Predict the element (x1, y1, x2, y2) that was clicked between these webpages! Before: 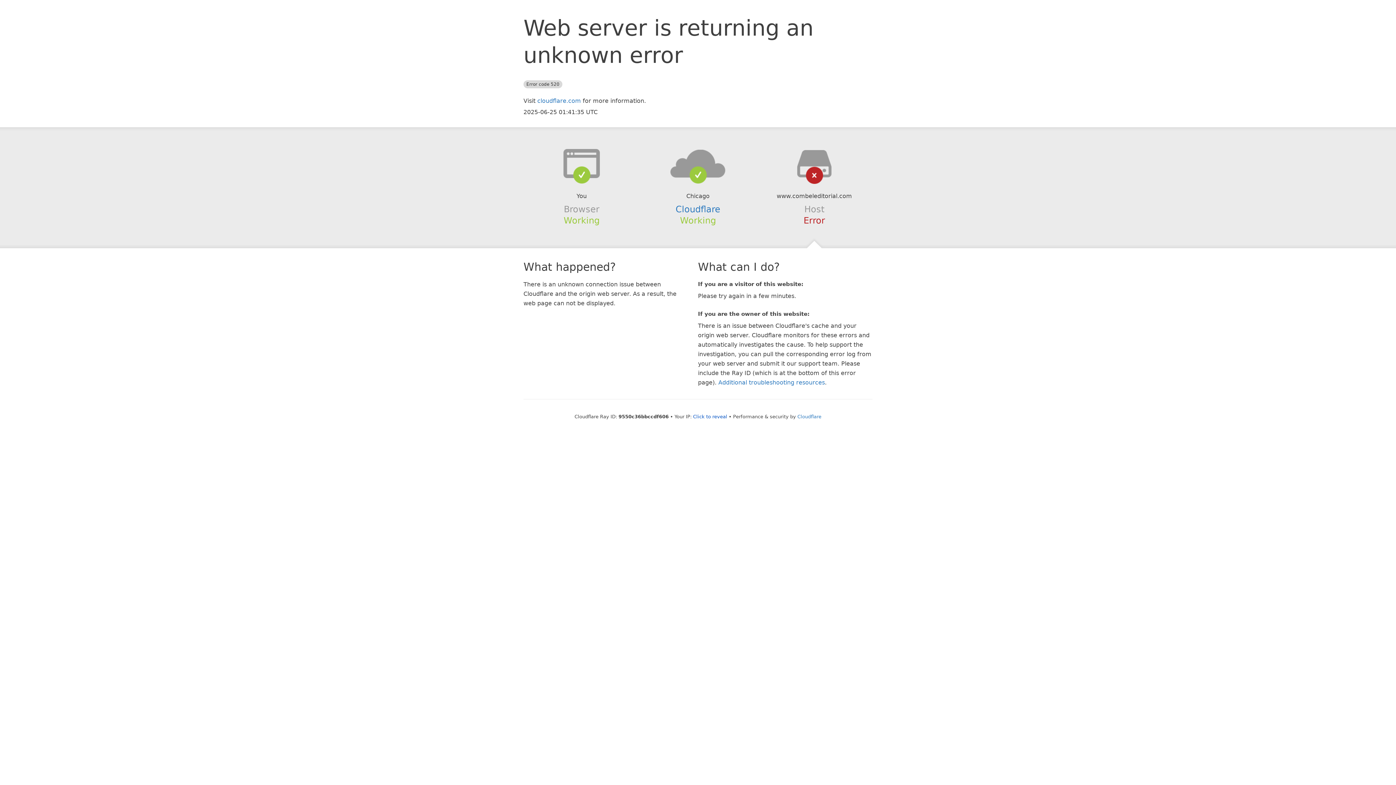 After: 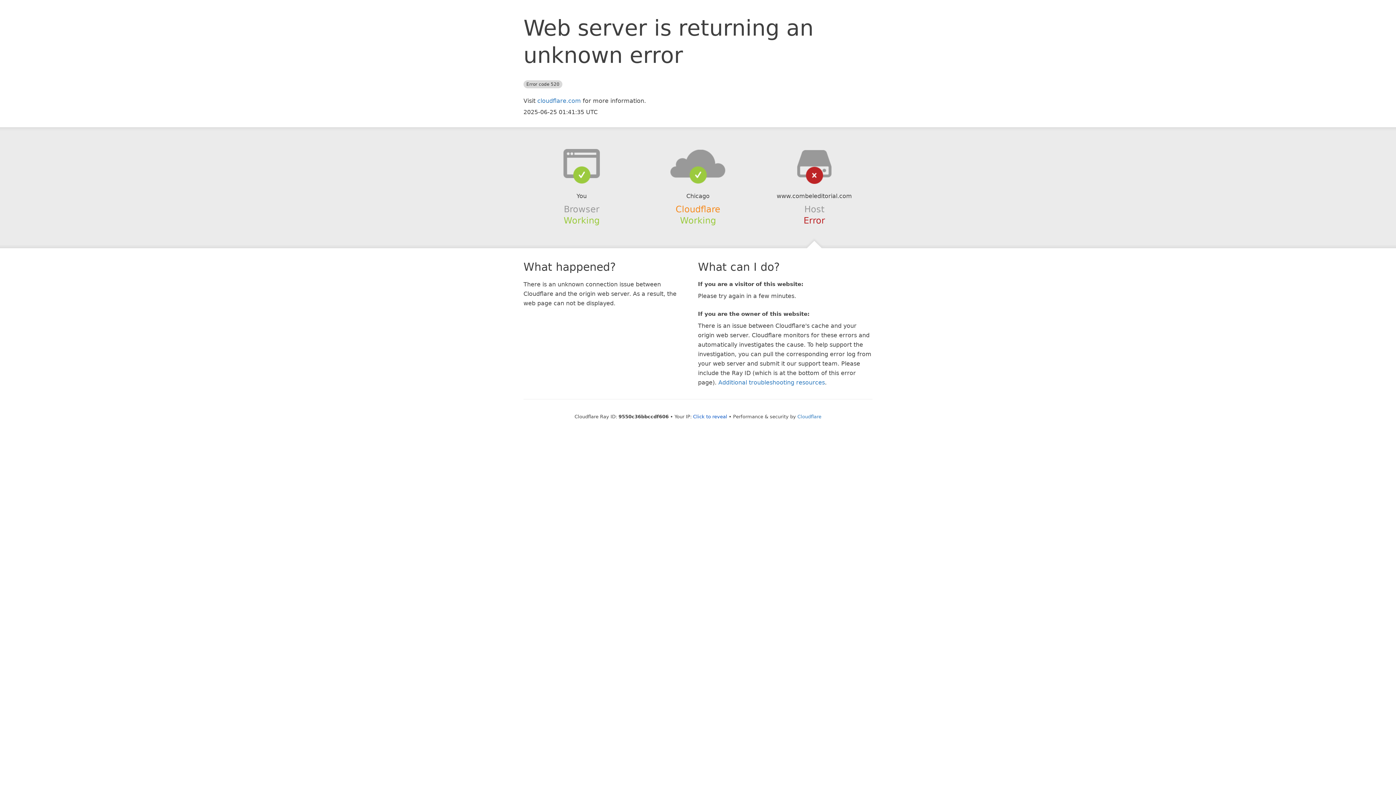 Action: label: Cloudflare bbox: (675, 204, 720, 214)